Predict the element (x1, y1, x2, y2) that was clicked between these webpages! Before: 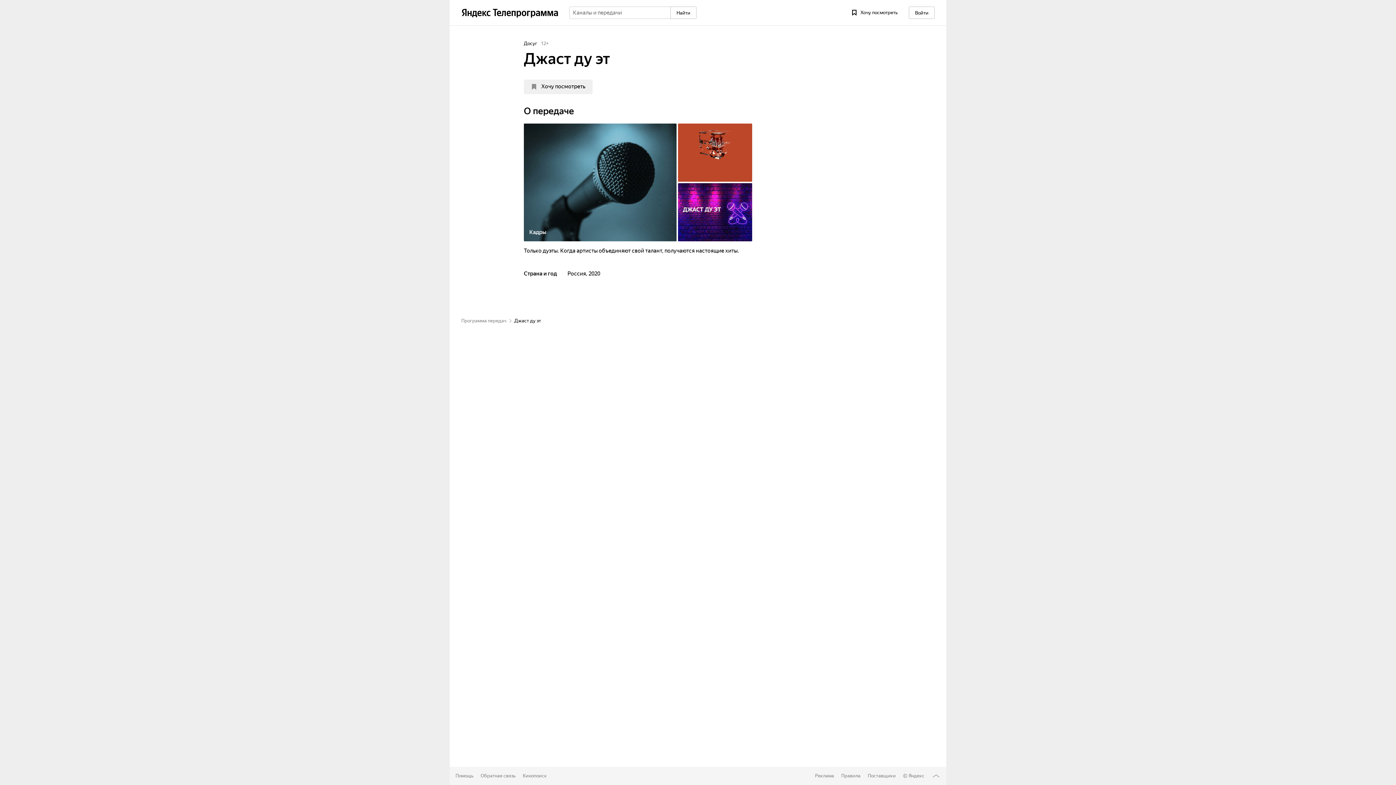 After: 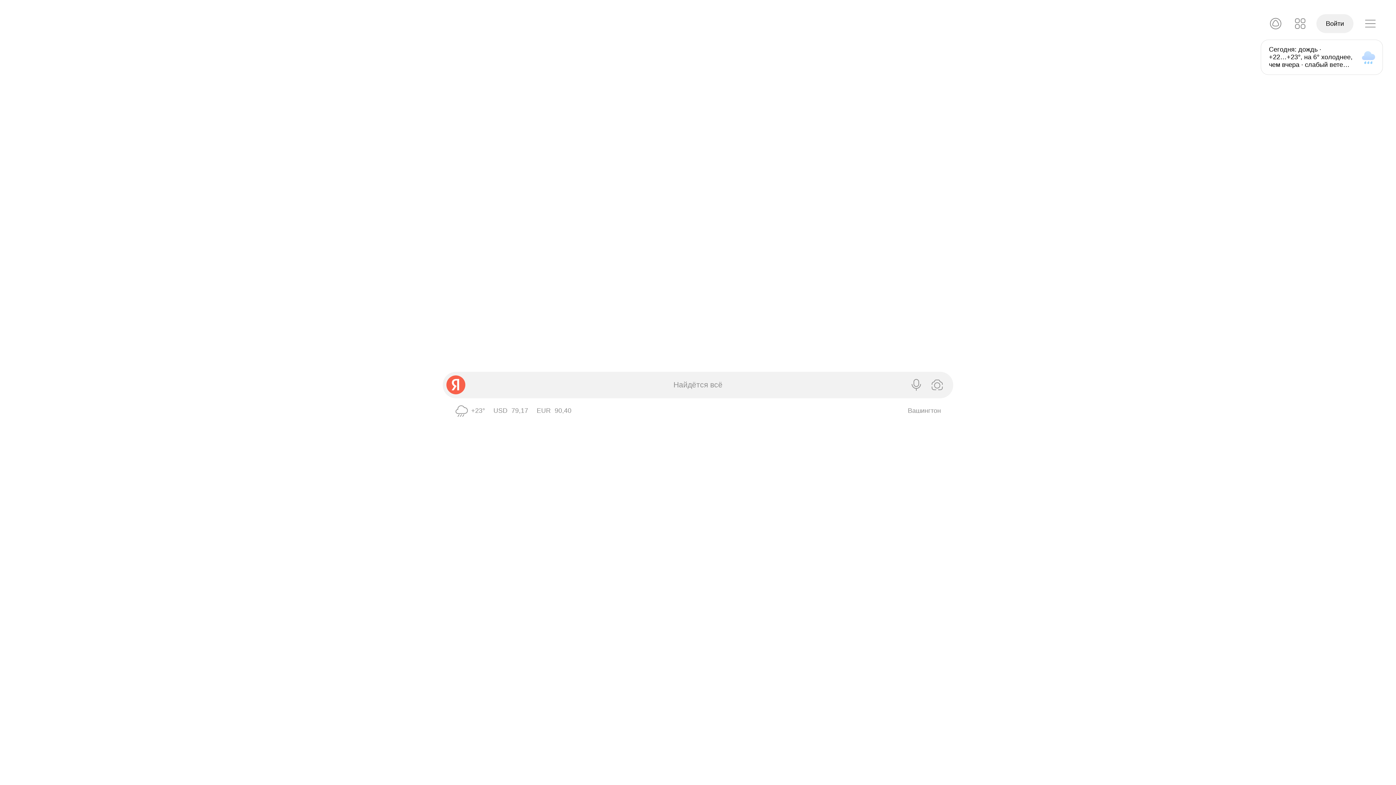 Action: bbox: (461, 6, 490, 18)